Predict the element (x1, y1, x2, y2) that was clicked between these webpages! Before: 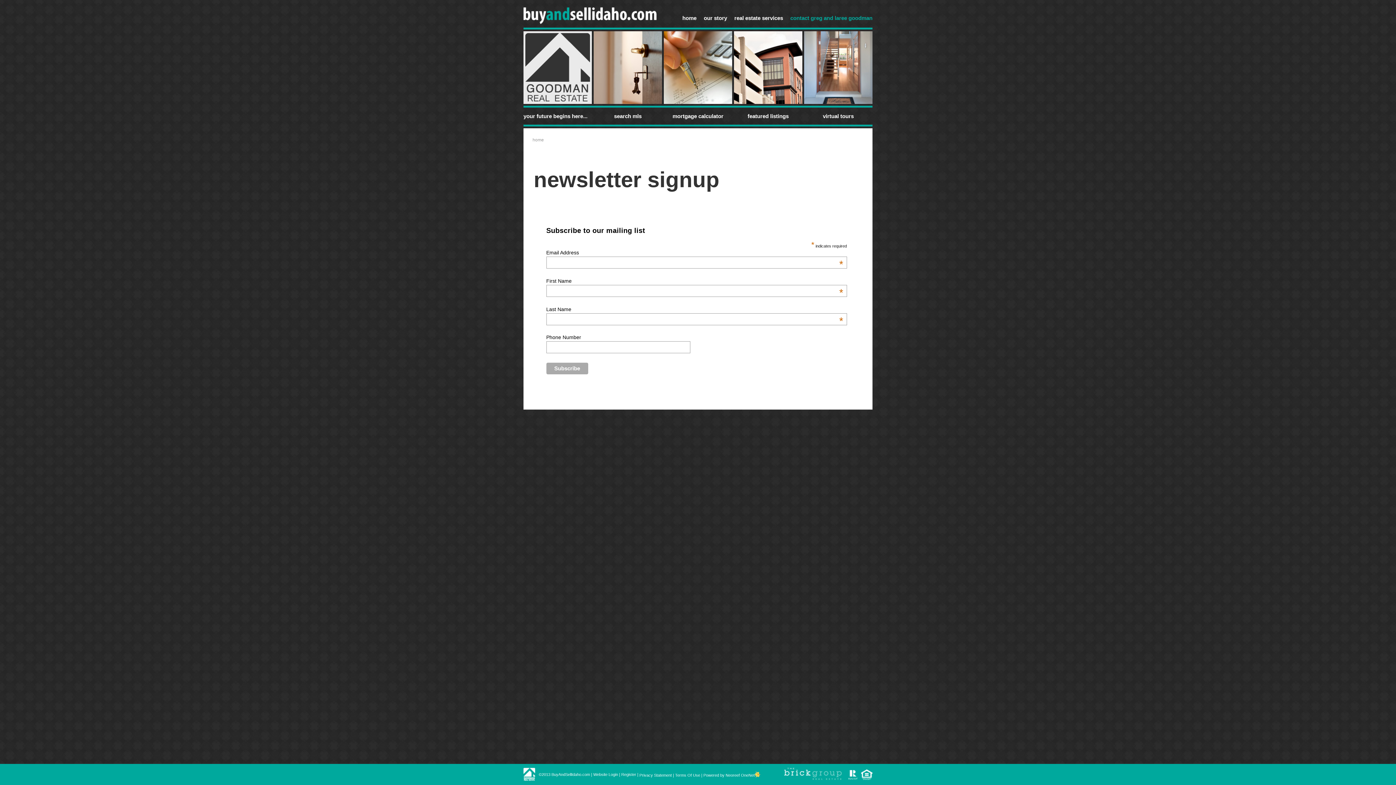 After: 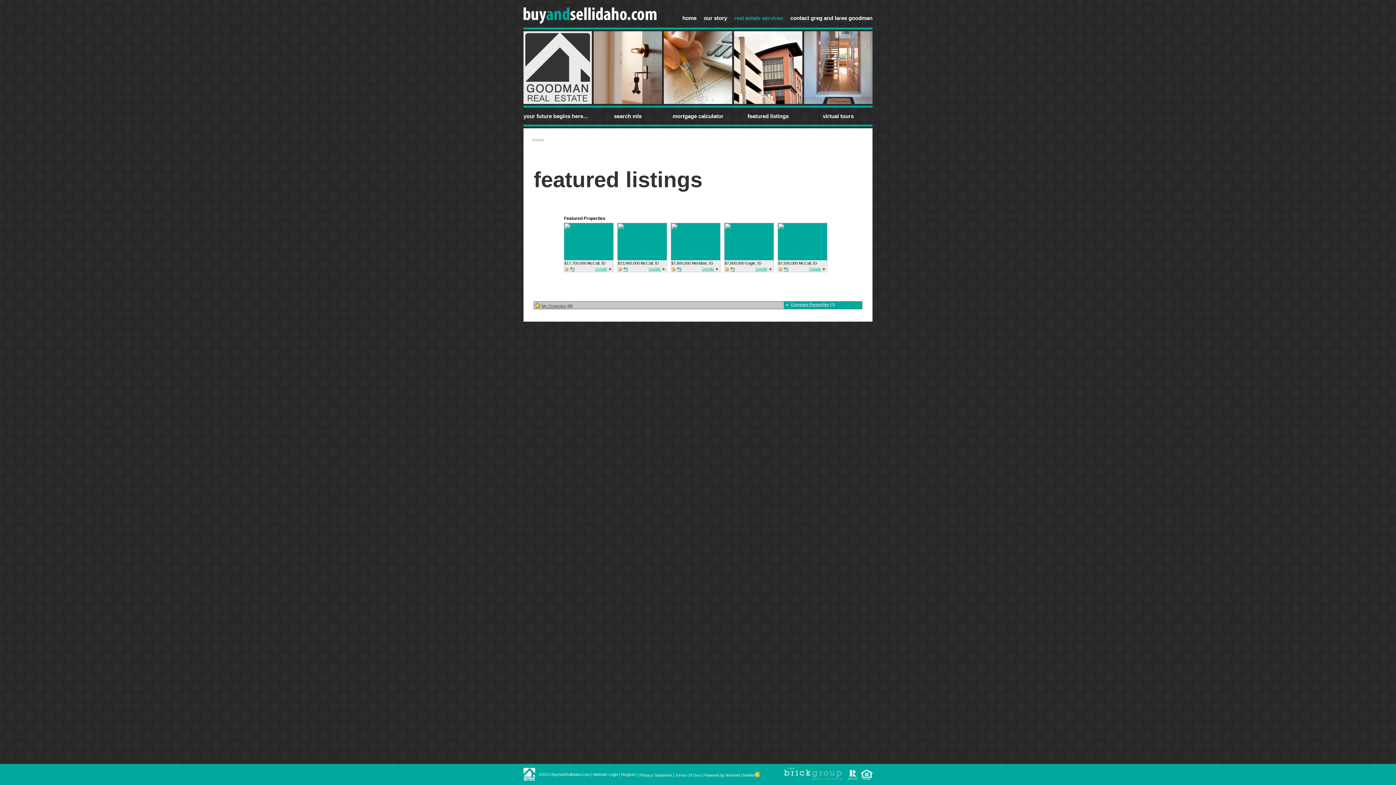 Action: bbox: (747, 113, 788, 119) label: featured listings